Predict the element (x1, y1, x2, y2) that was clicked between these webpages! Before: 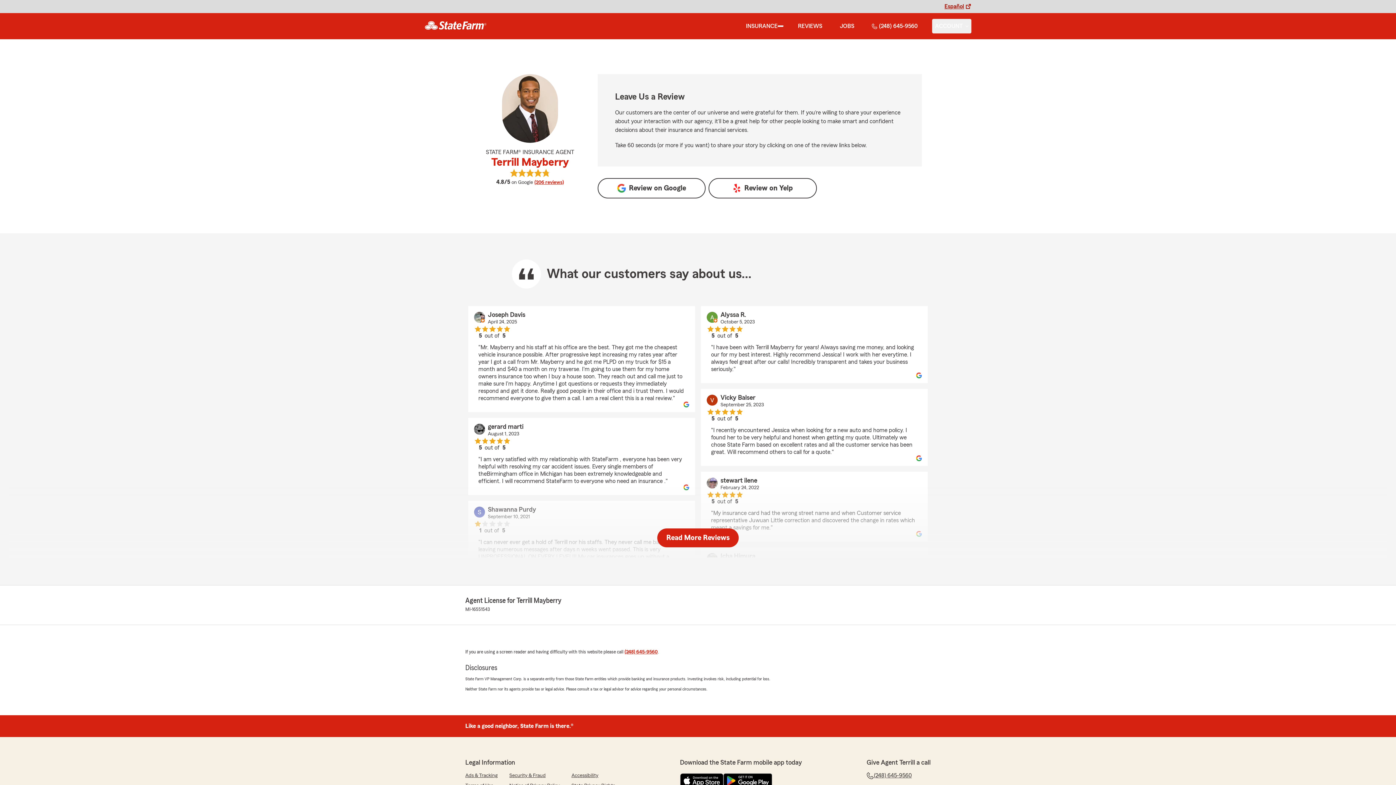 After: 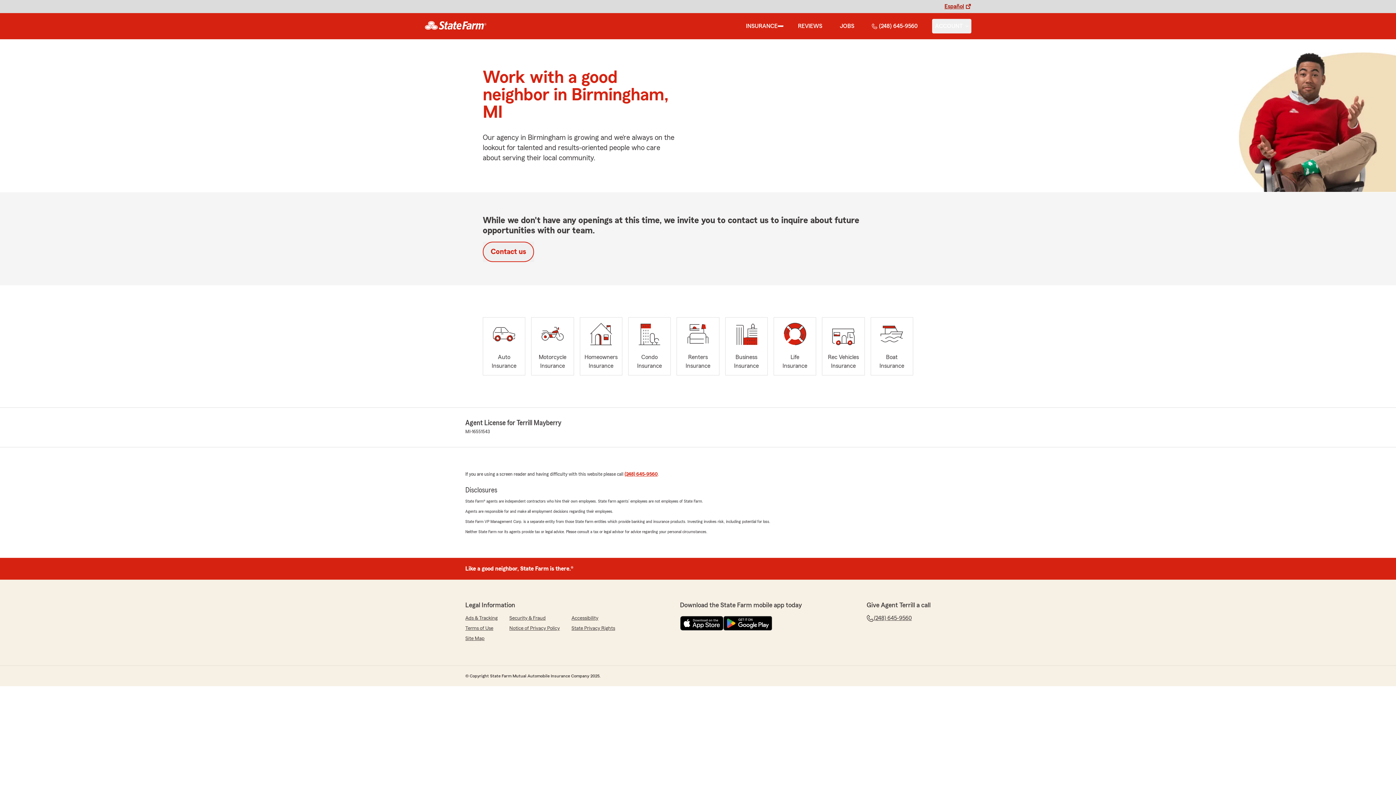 Action: bbox: (837, 18, 857, 33) label: JOBS